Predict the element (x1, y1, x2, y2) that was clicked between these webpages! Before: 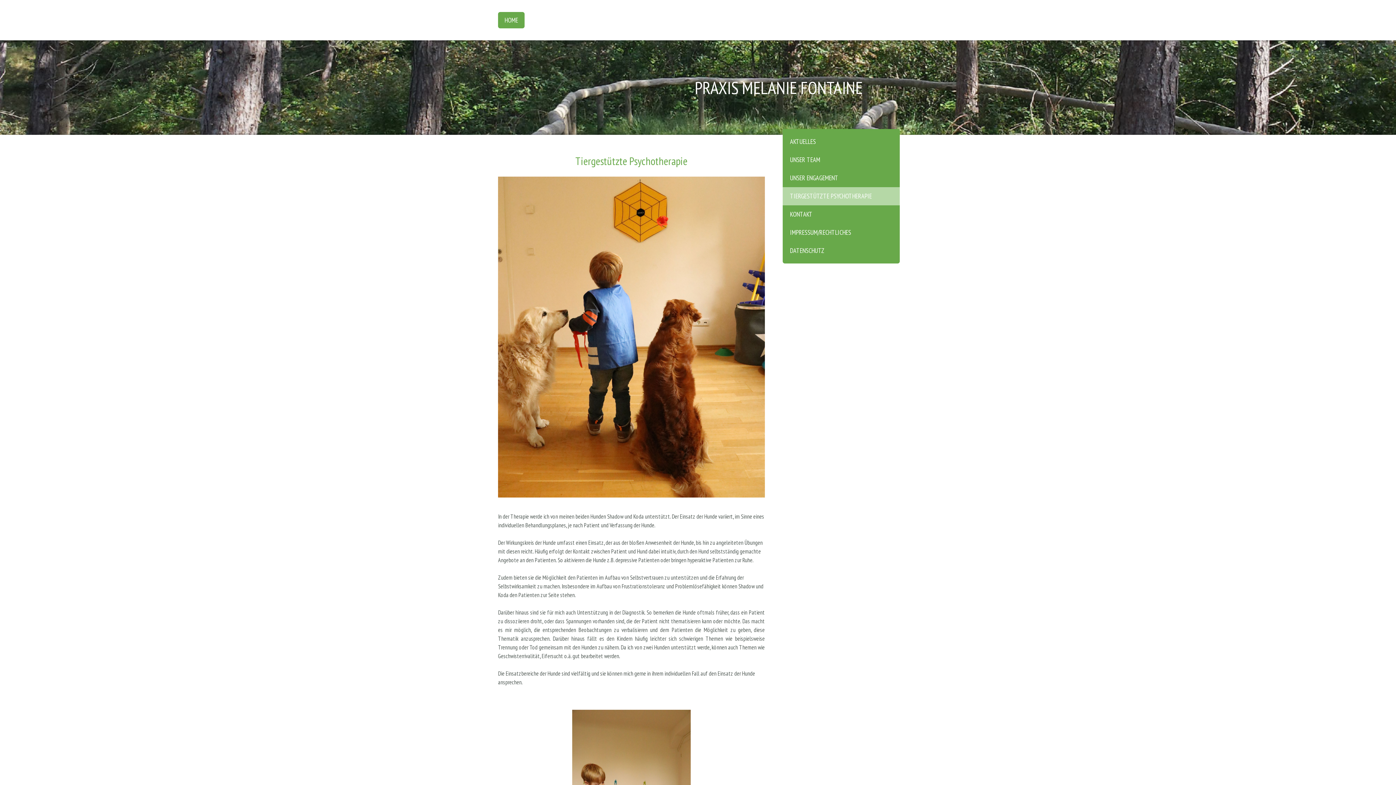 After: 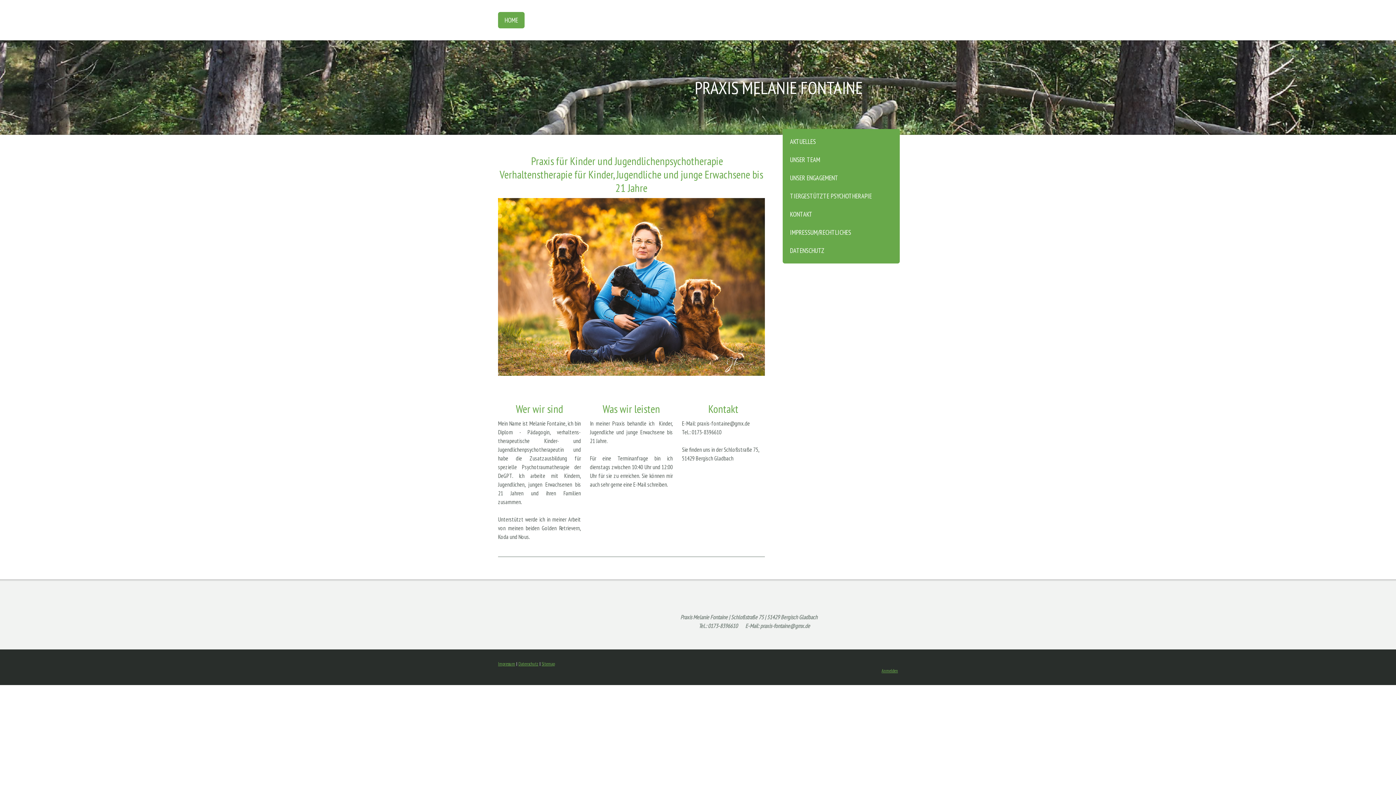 Action: label: HOME bbox: (498, 12, 524, 28)